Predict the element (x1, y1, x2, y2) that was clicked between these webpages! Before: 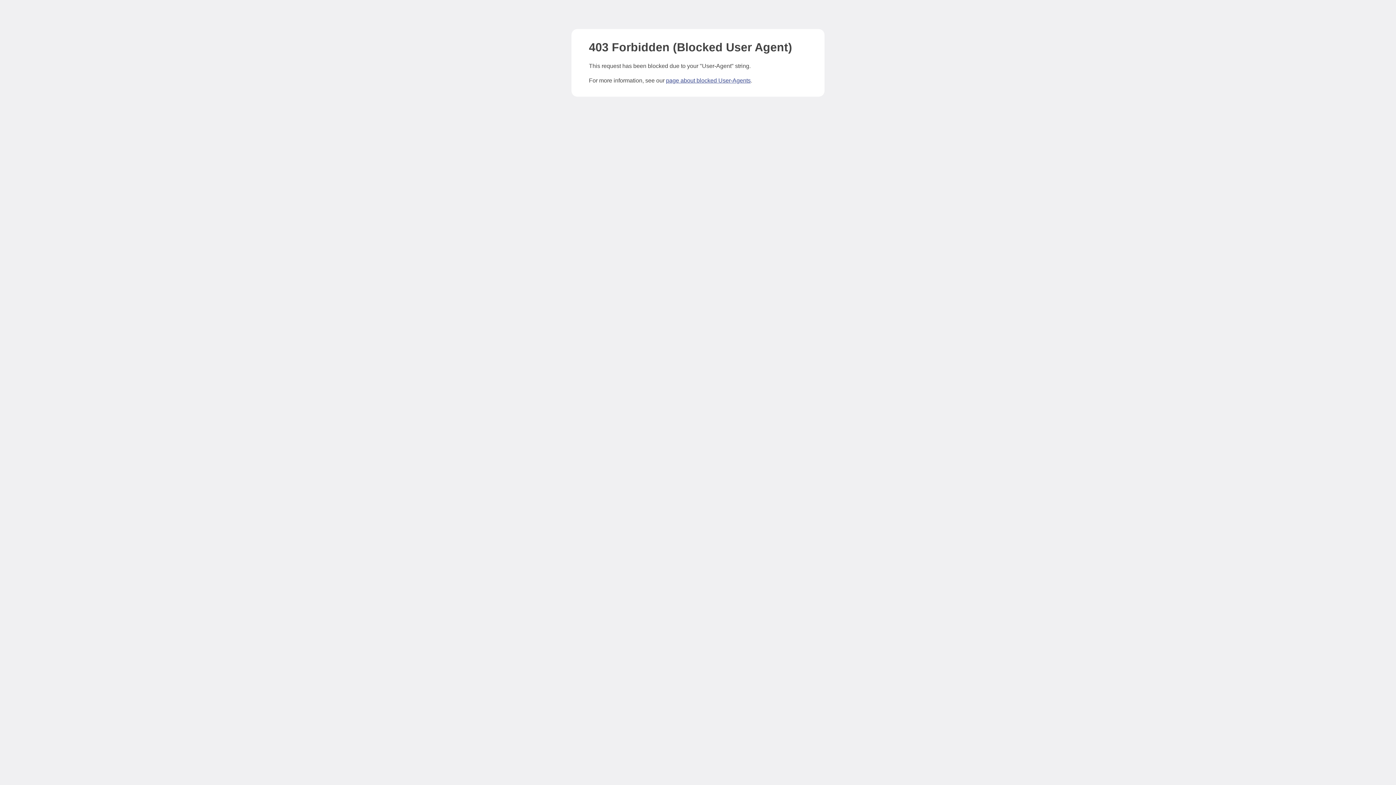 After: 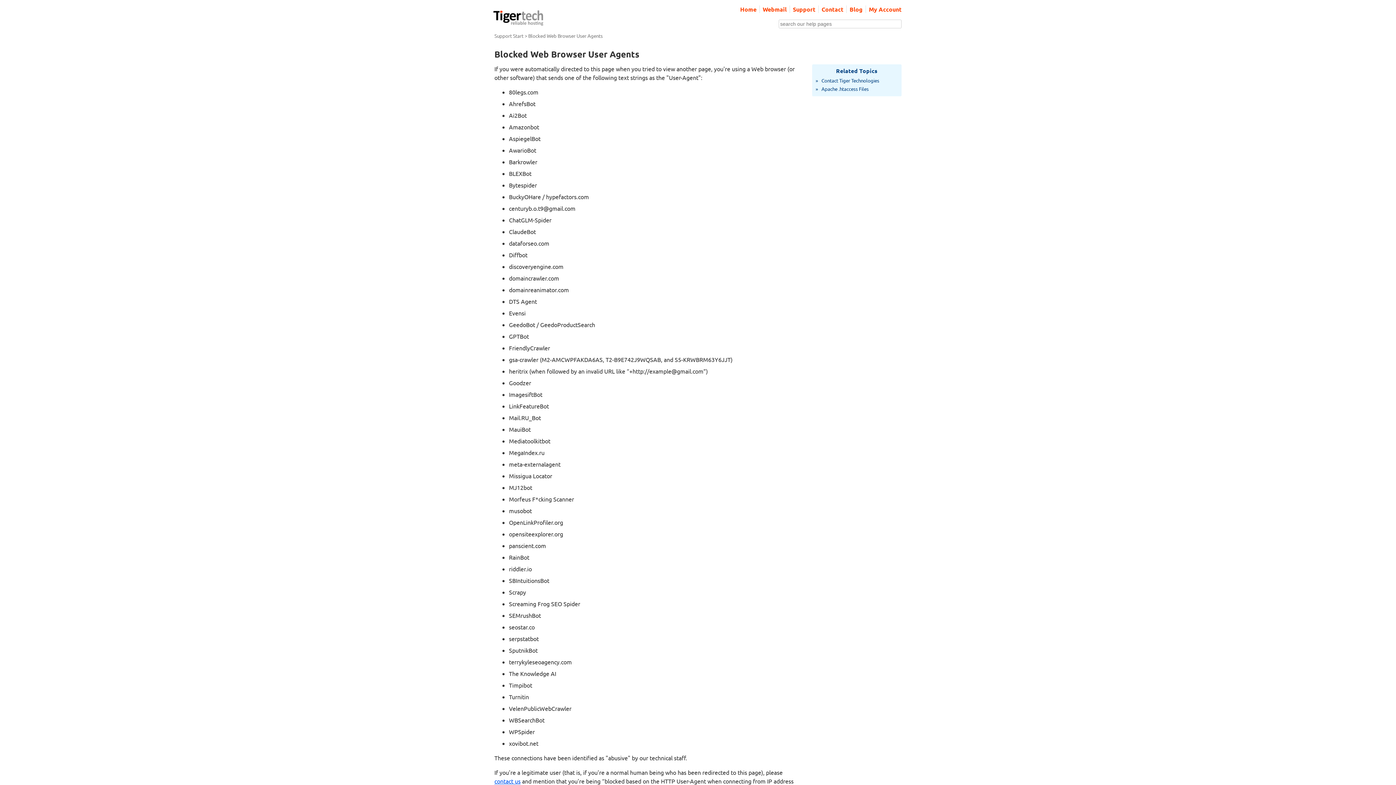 Action: bbox: (666, 77, 750, 83) label: page about blocked User-Agents